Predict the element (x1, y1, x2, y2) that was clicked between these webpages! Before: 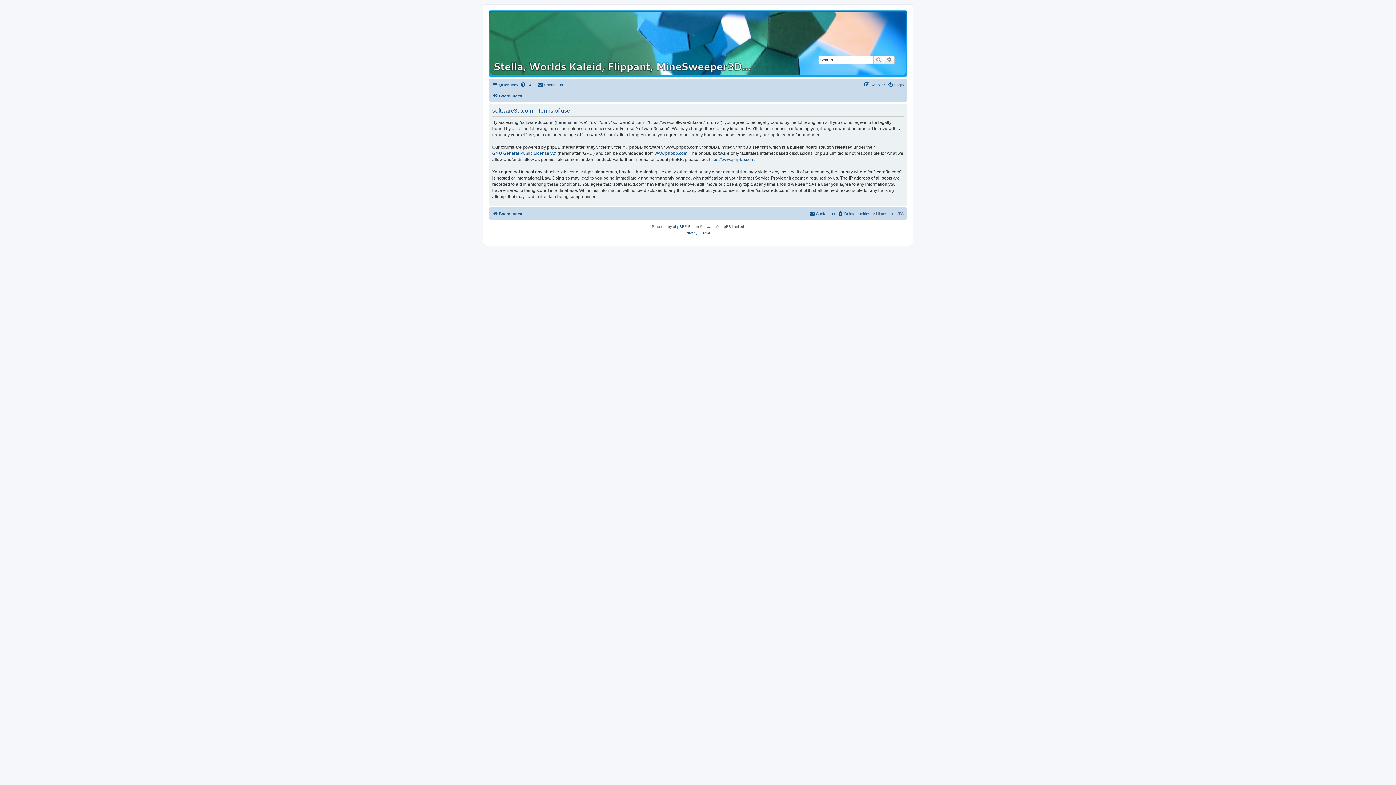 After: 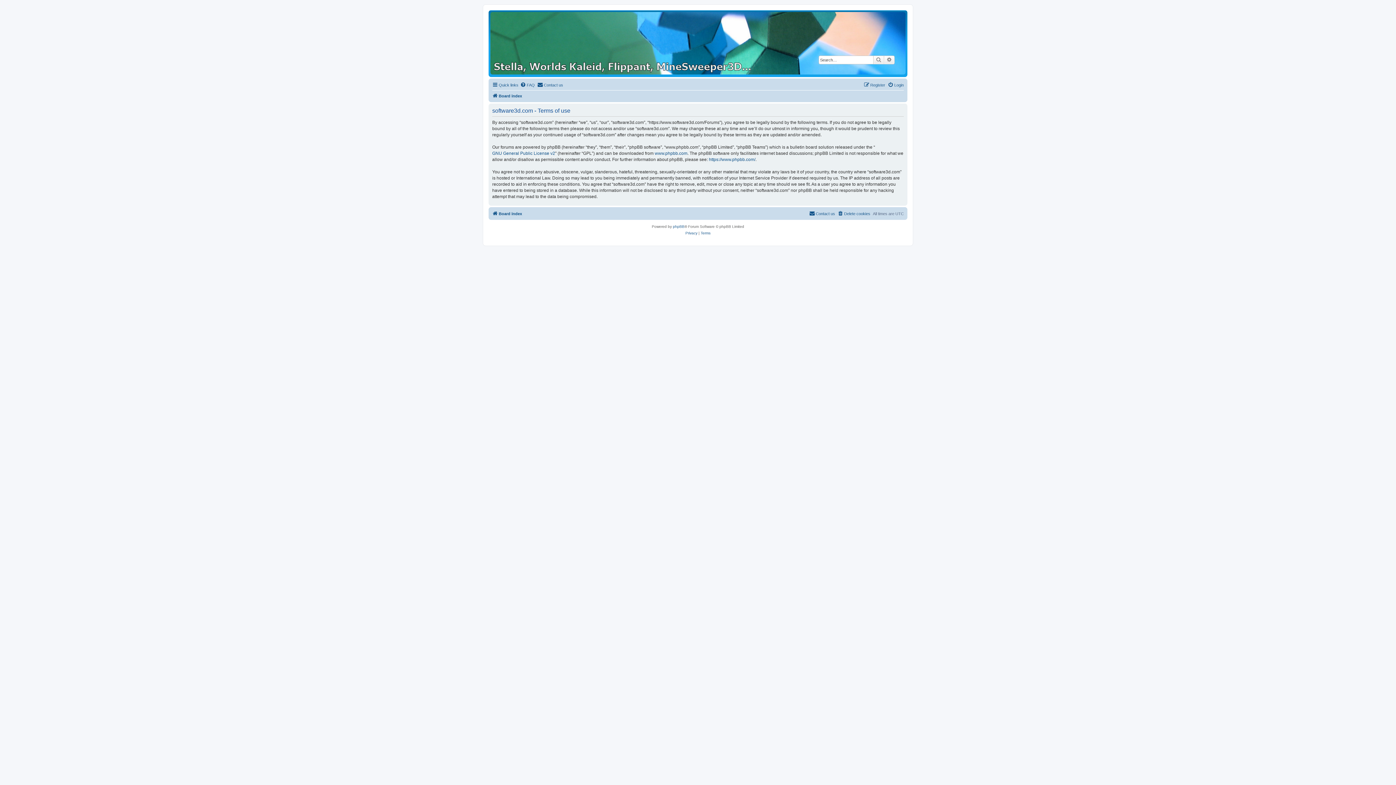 Action: label: Terms bbox: (700, 230, 710, 236)